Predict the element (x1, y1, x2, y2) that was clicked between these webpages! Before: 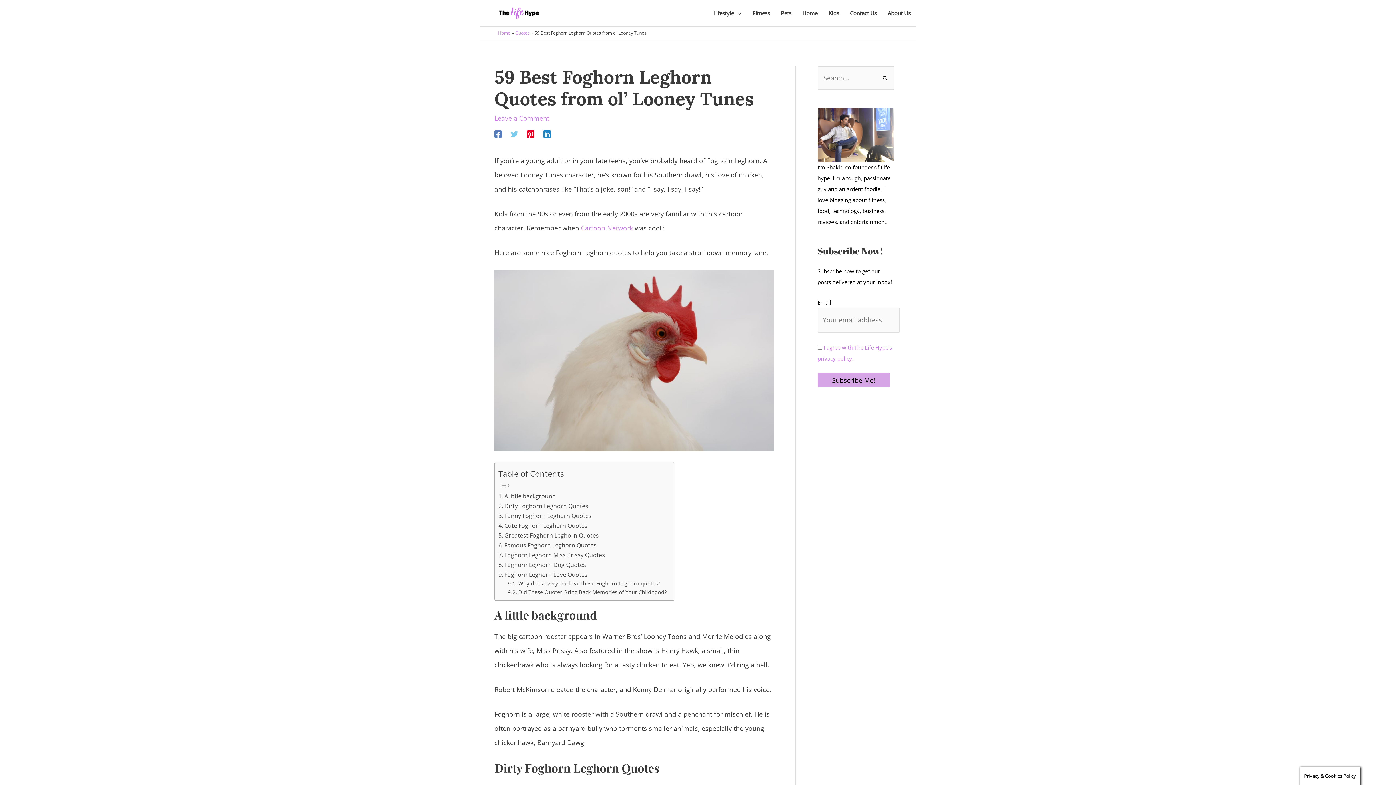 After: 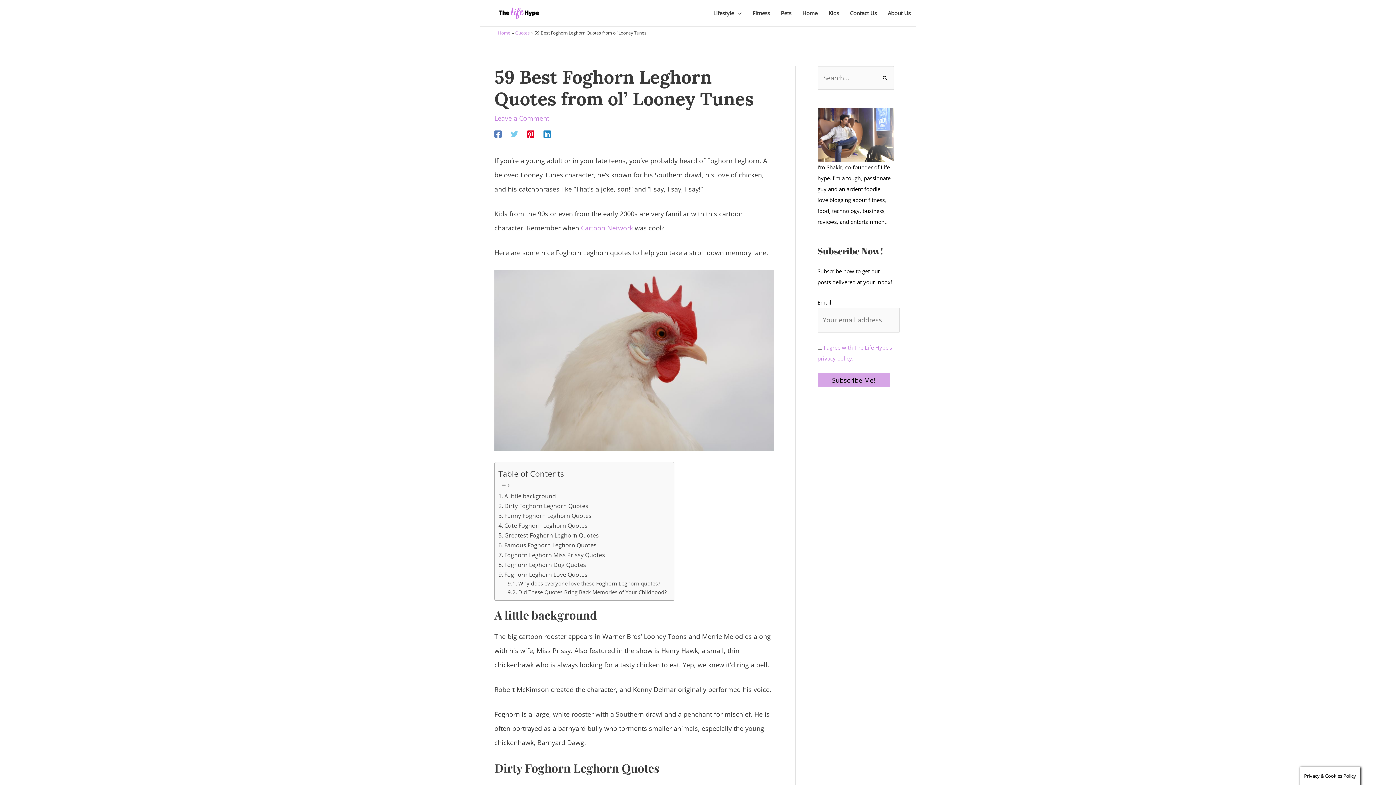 Action: bbox: (527, 129, 534, 137) label: Pinterest